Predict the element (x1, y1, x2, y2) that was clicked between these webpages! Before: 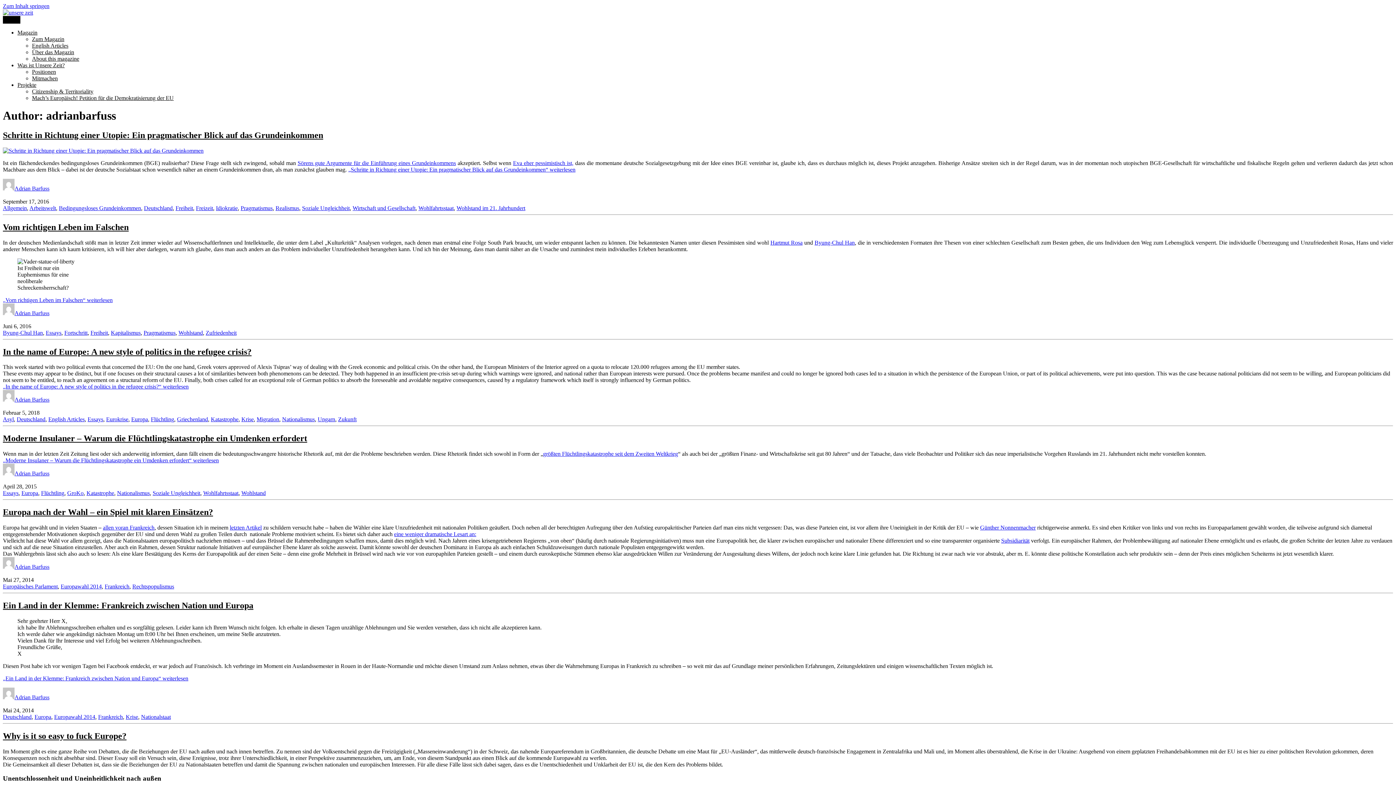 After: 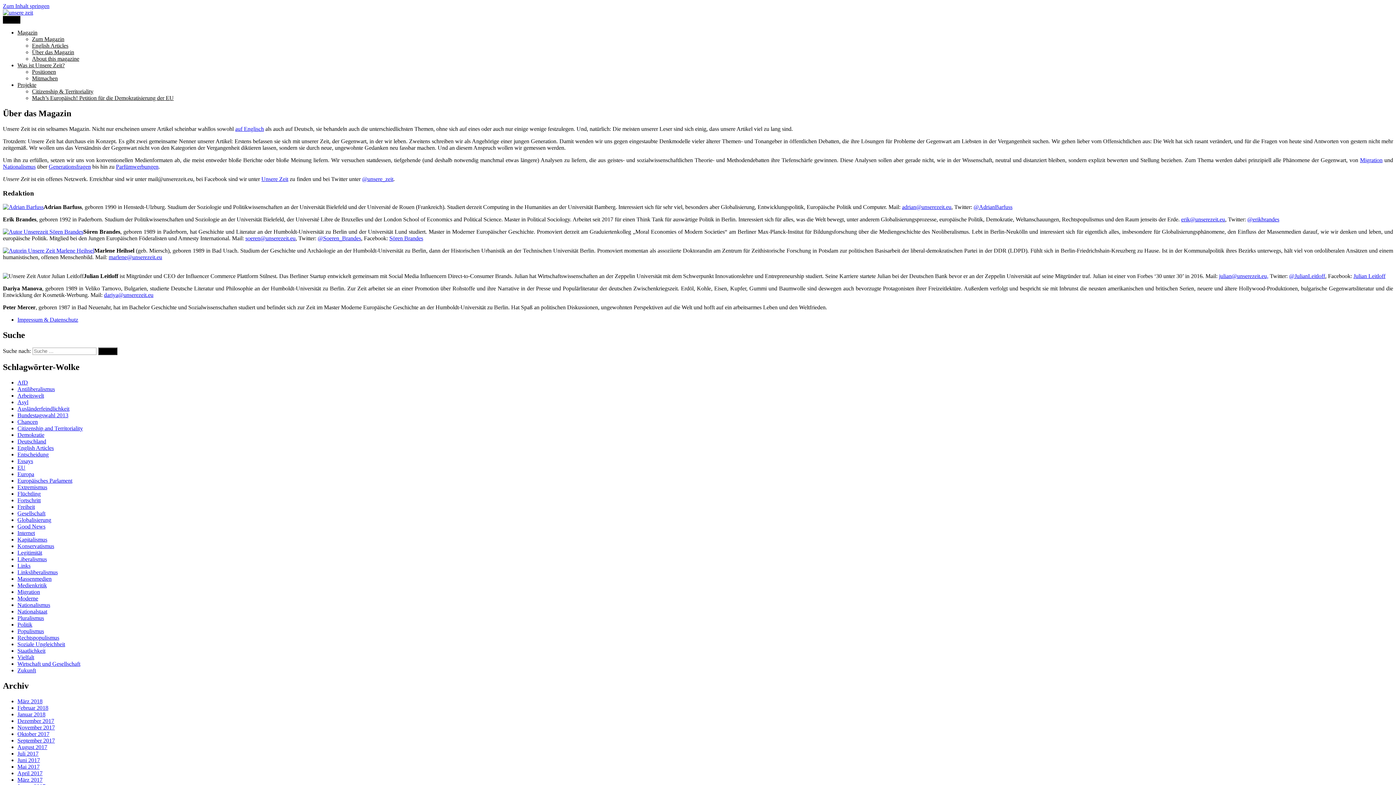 Action: bbox: (32, 49, 74, 55) label: Über das Magazin